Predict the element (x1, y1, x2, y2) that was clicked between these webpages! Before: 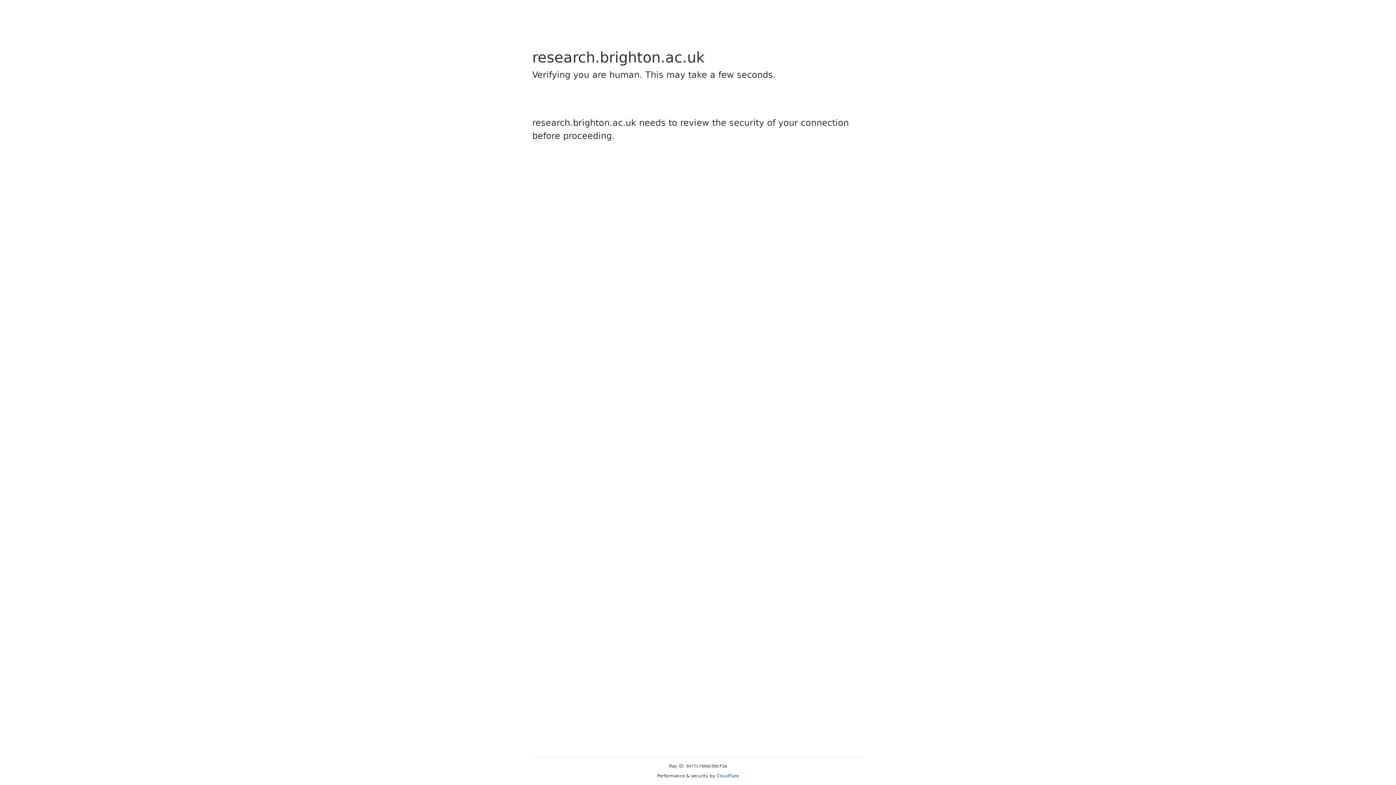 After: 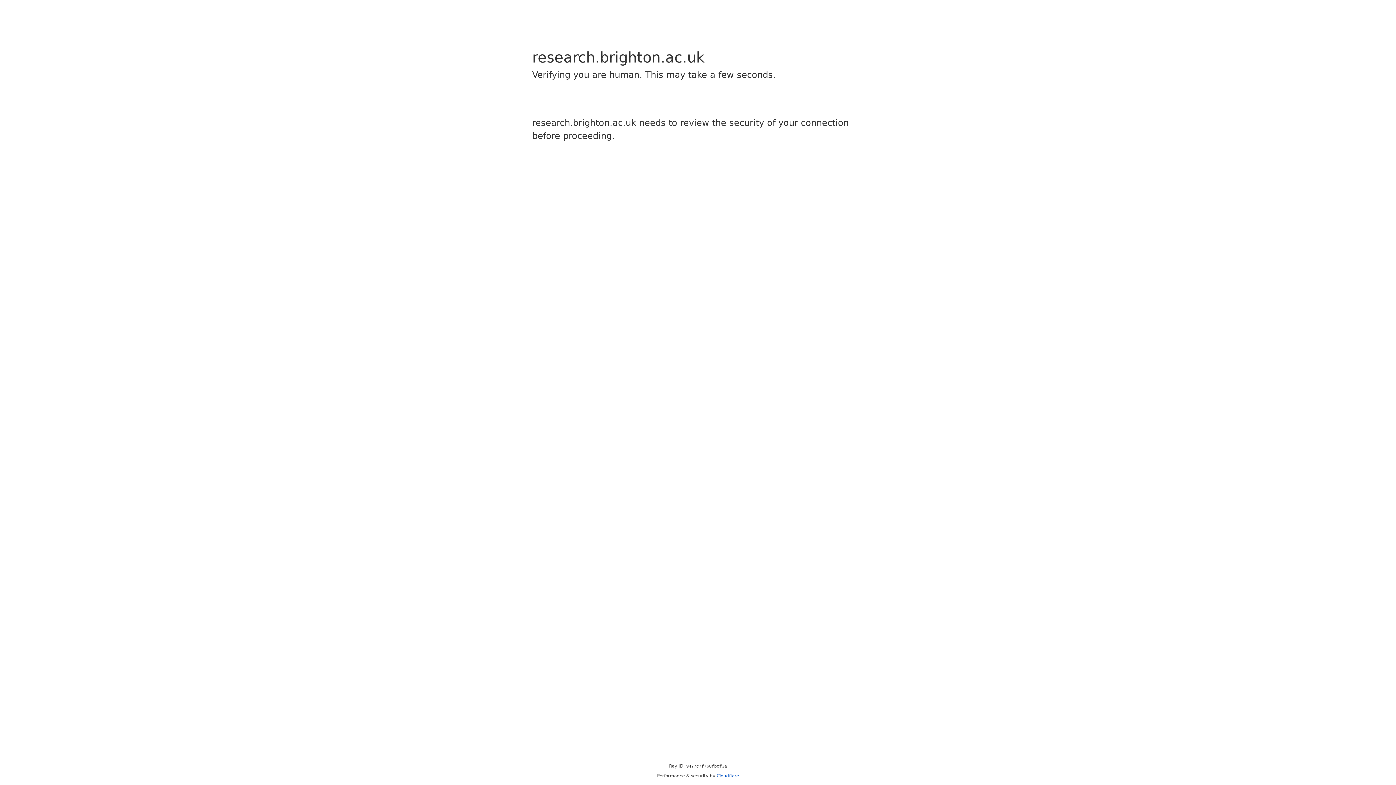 Action: bbox: (716, 773, 739, 778) label: Cloudflare